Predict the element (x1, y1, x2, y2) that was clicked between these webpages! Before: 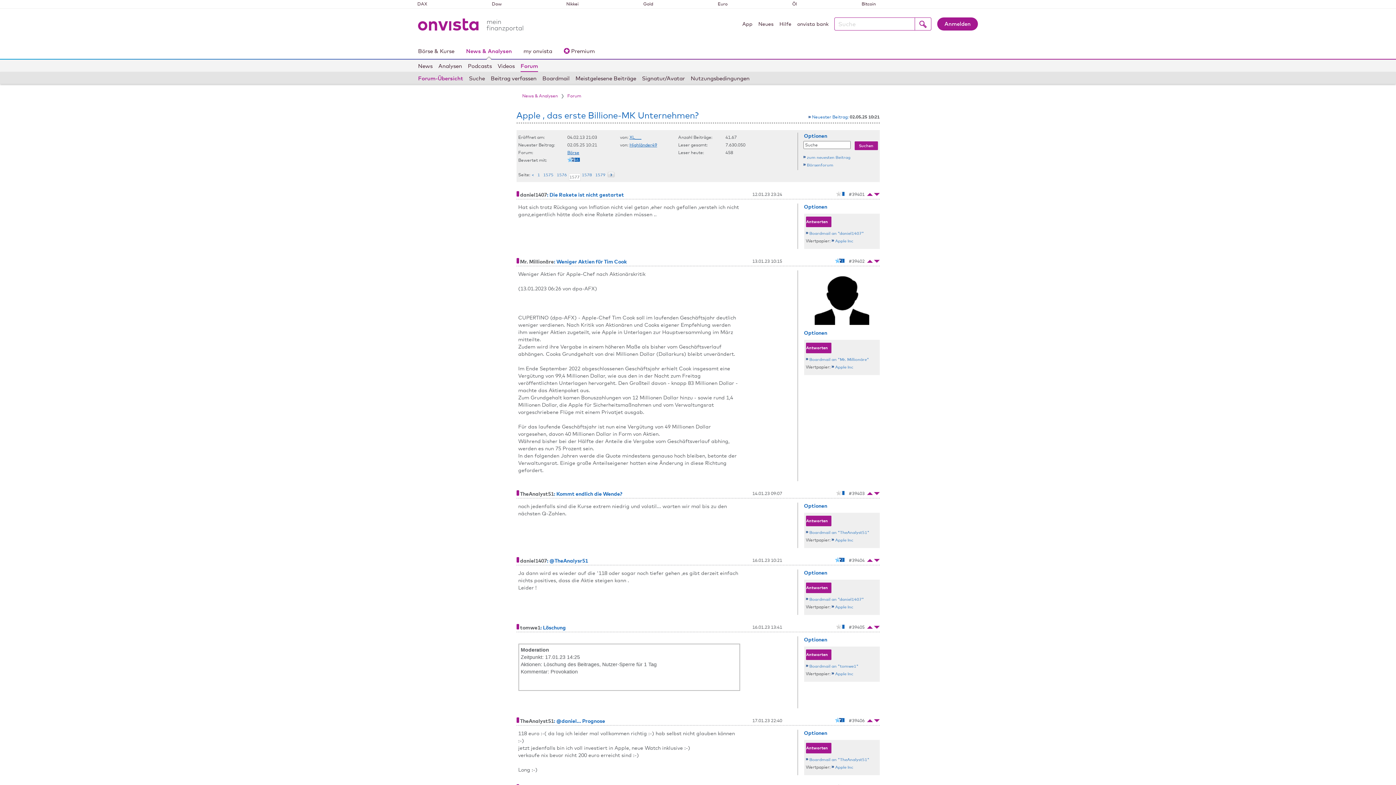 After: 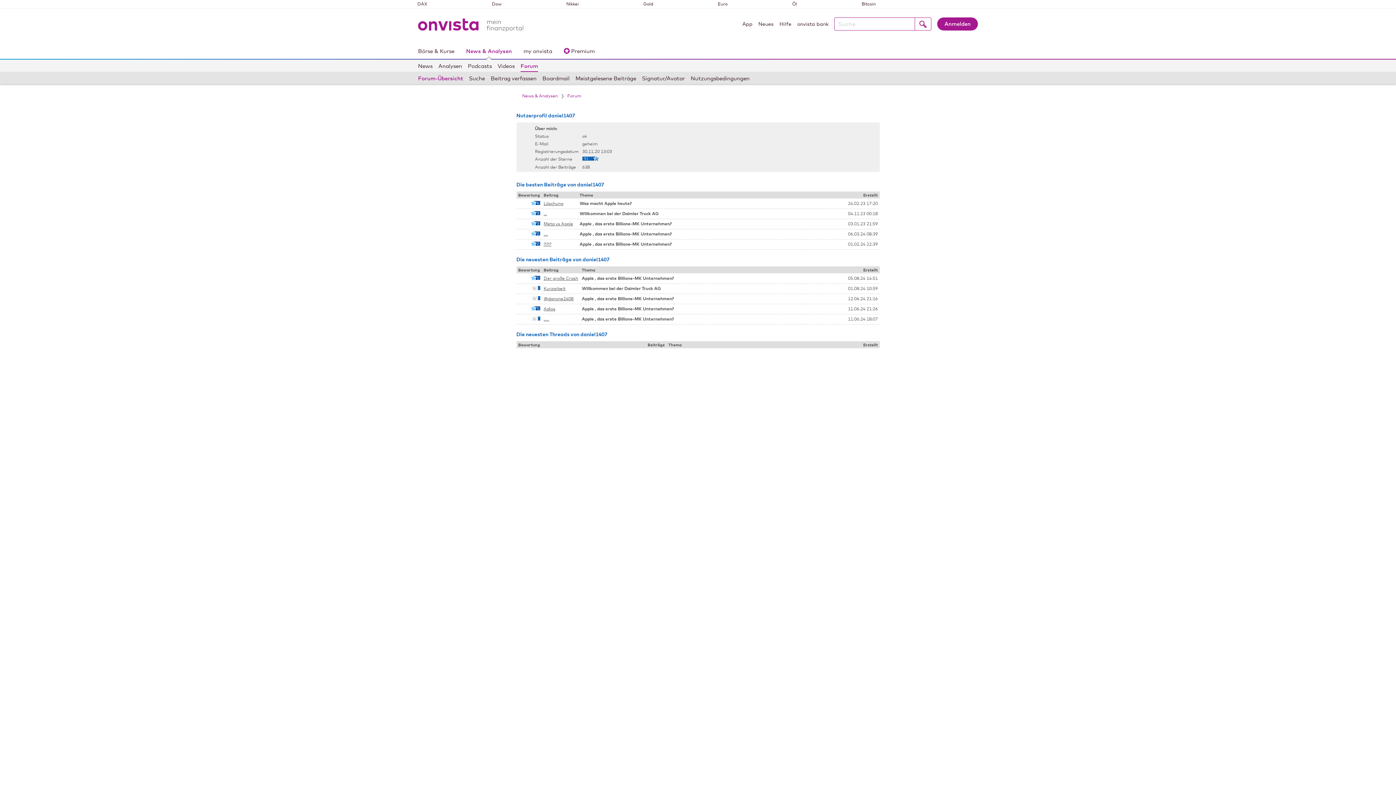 Action: label: daniel1407 bbox: (520, 557, 547, 564)